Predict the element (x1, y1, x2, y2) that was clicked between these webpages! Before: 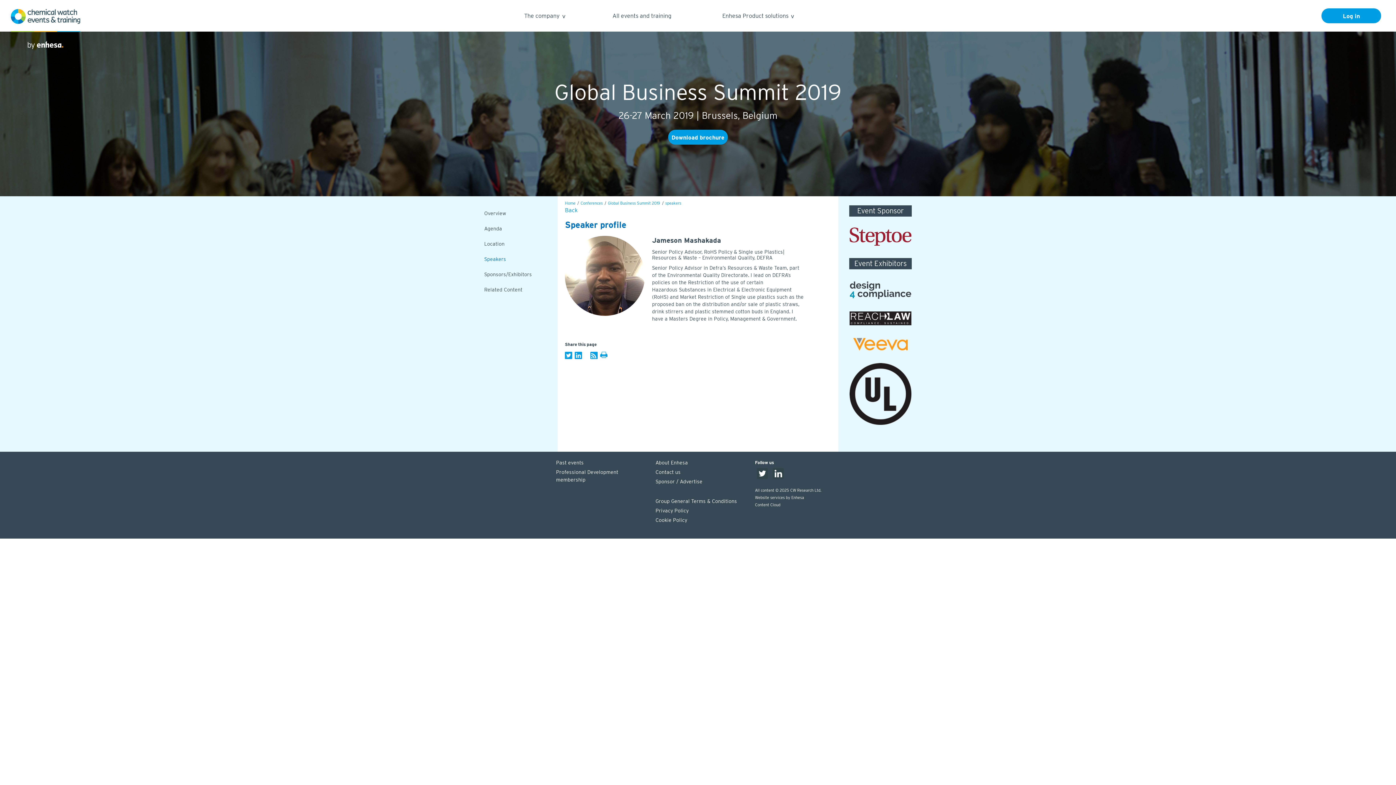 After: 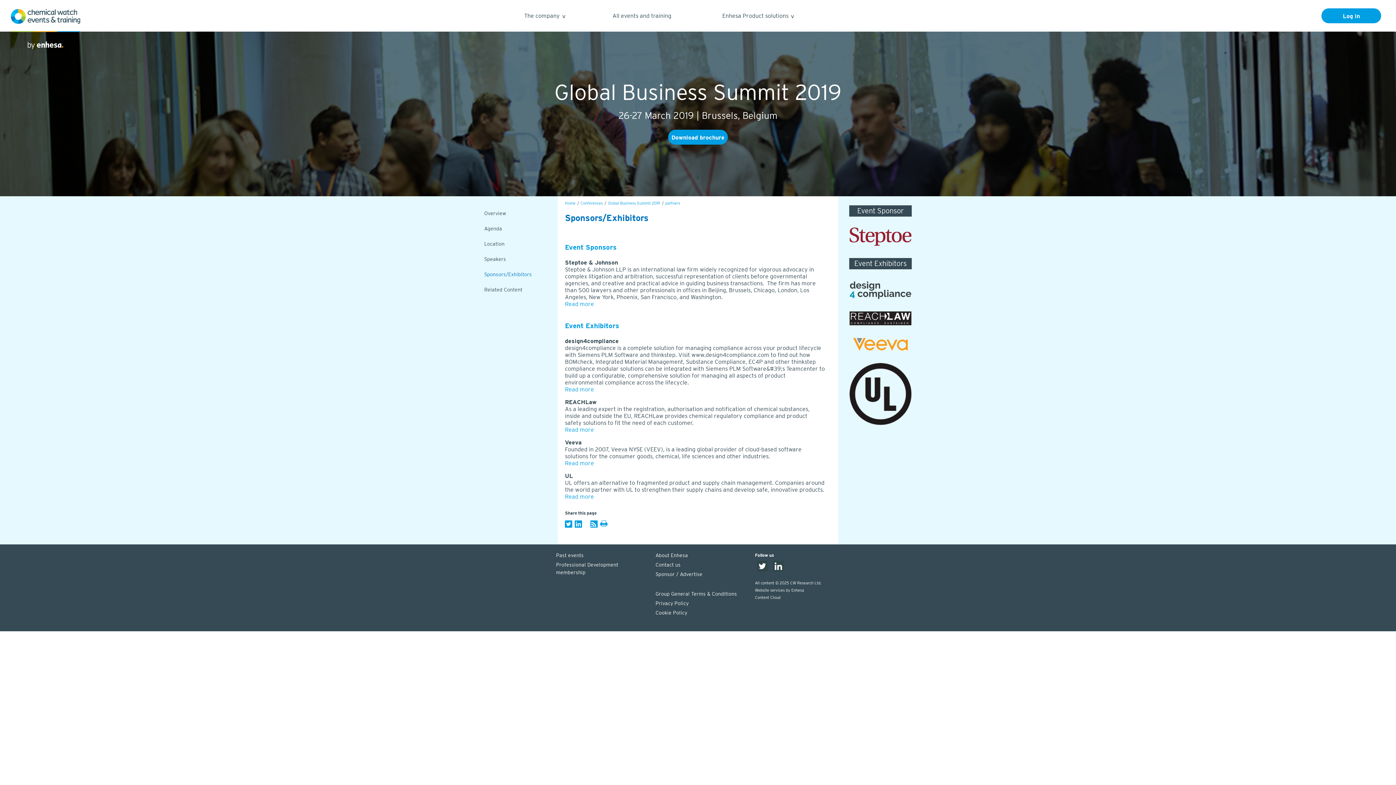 Action: label: Sponsors/Exhibitors bbox: (480, 267, 550, 282)